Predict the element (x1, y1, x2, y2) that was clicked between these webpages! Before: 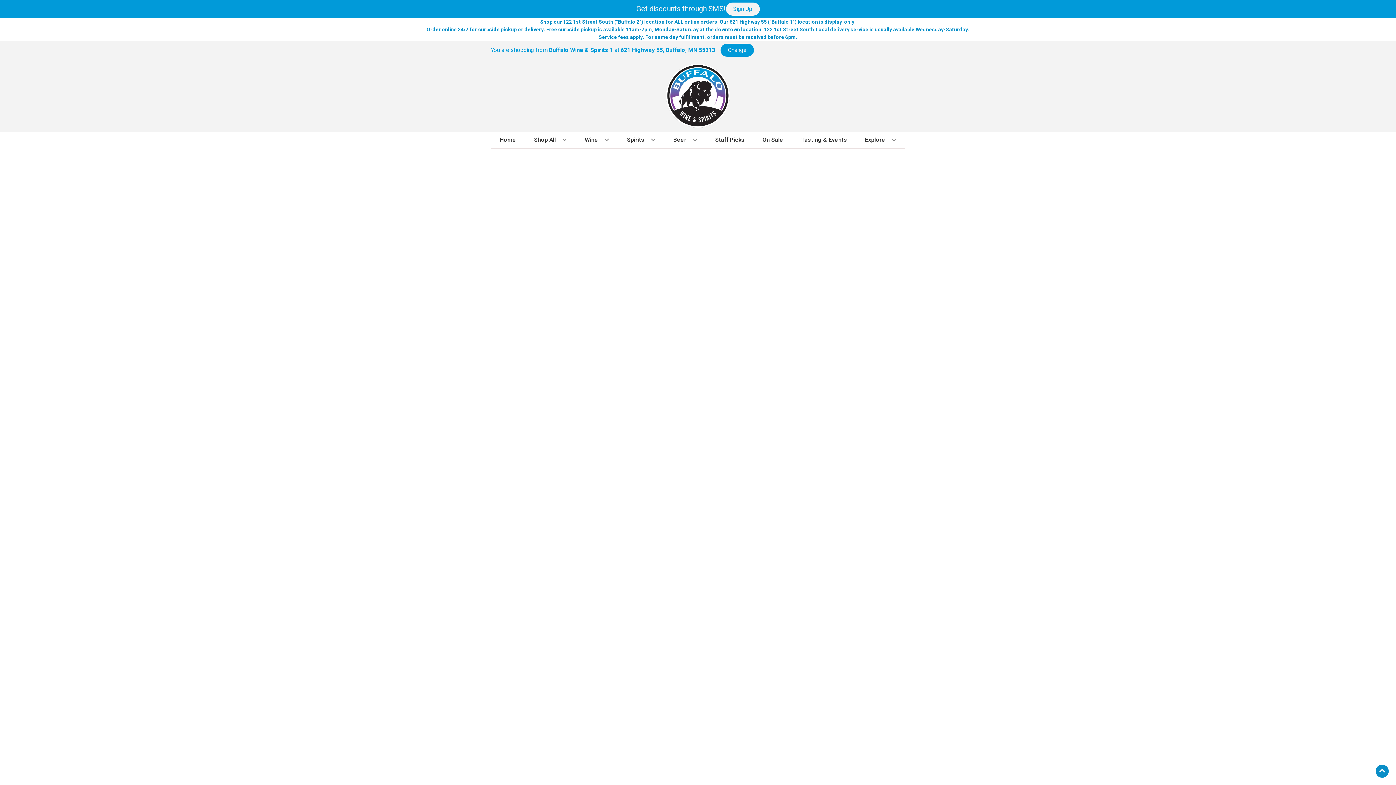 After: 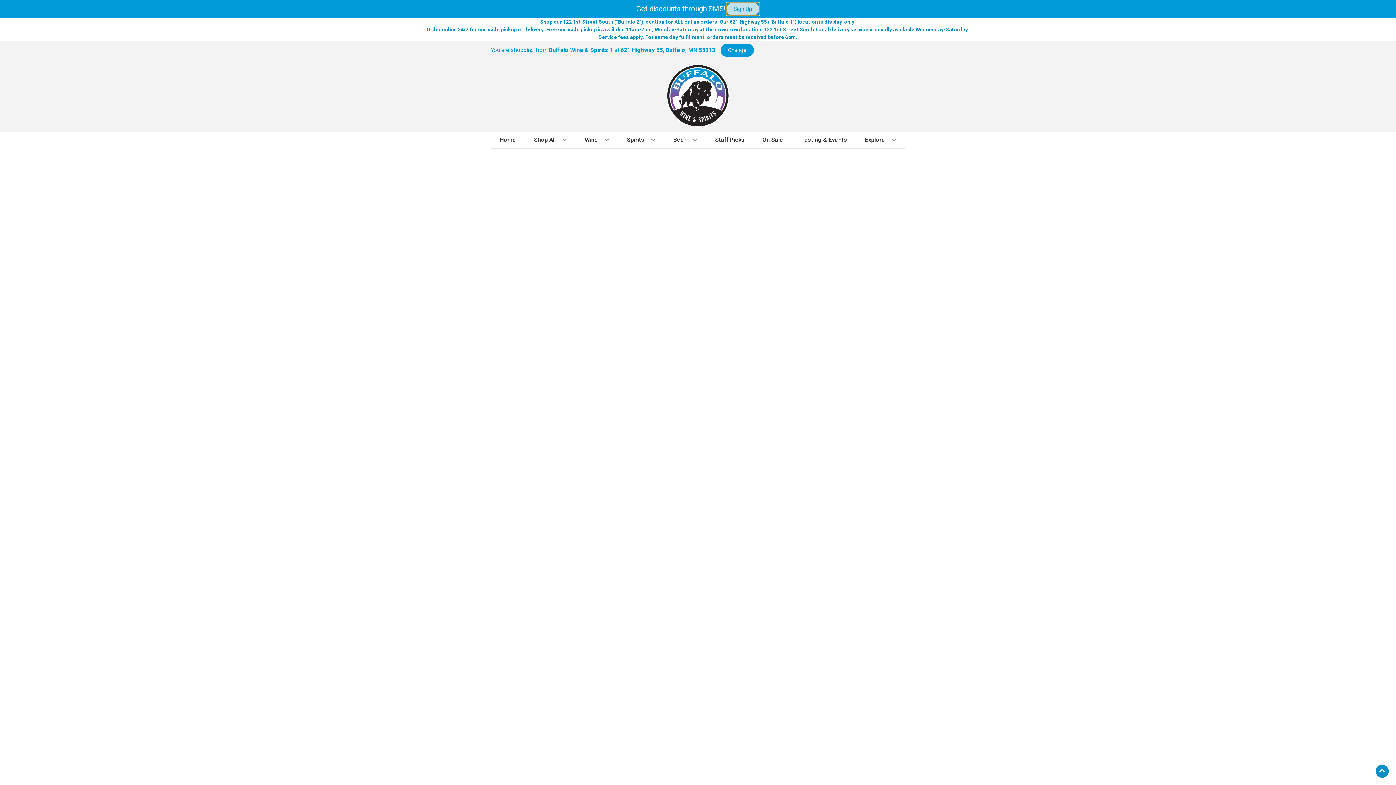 Action: bbox: (726, 2, 759, 15) label: Sign Up